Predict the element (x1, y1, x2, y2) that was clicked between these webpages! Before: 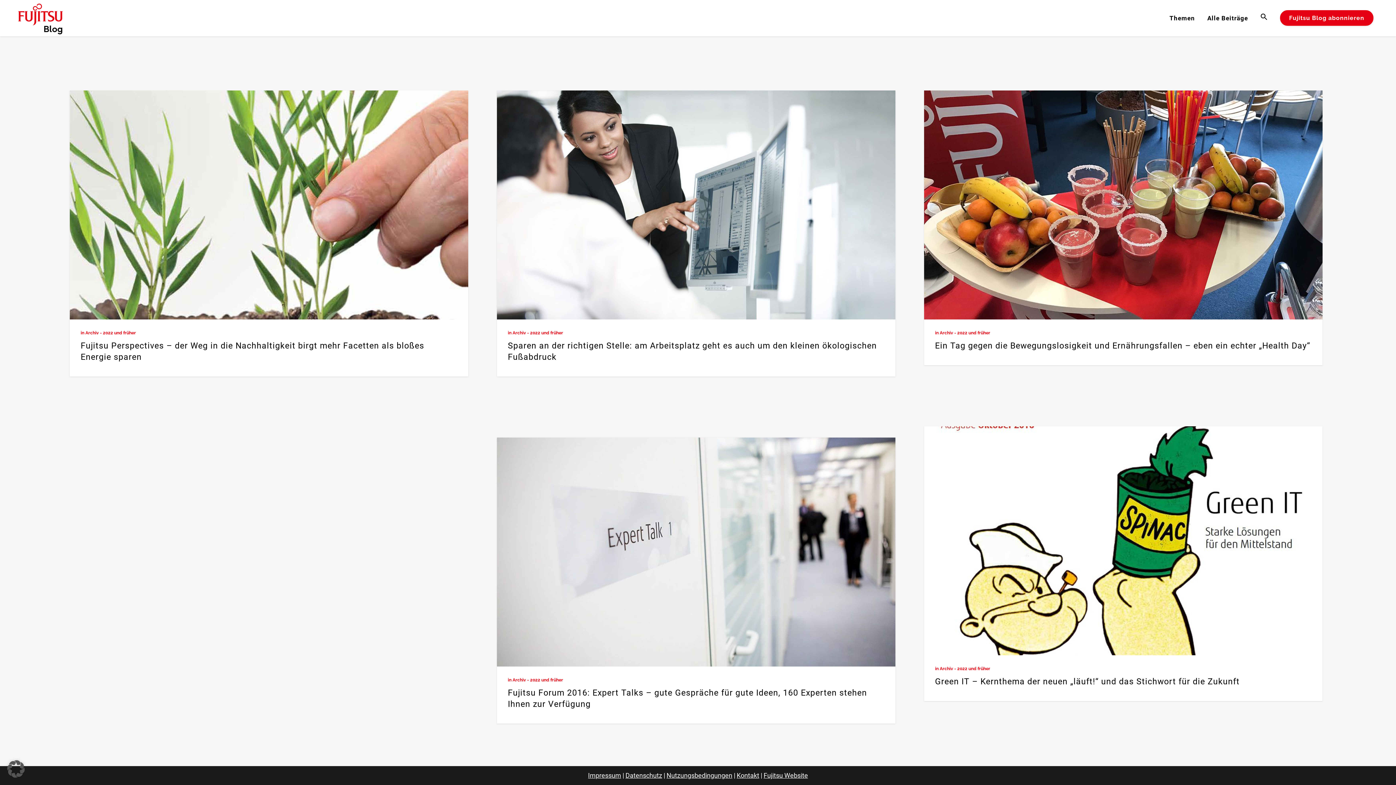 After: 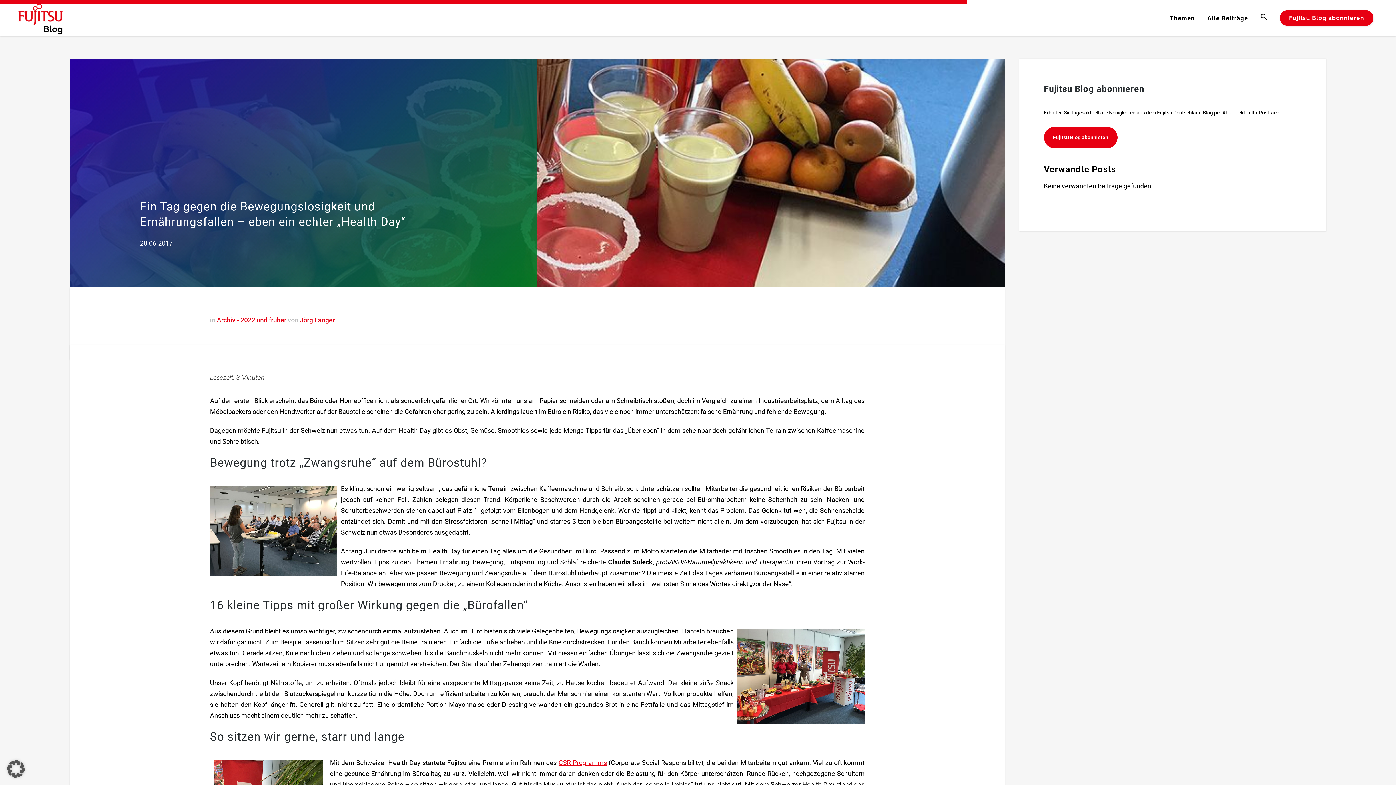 Action: bbox: (924, 90, 1322, 319)